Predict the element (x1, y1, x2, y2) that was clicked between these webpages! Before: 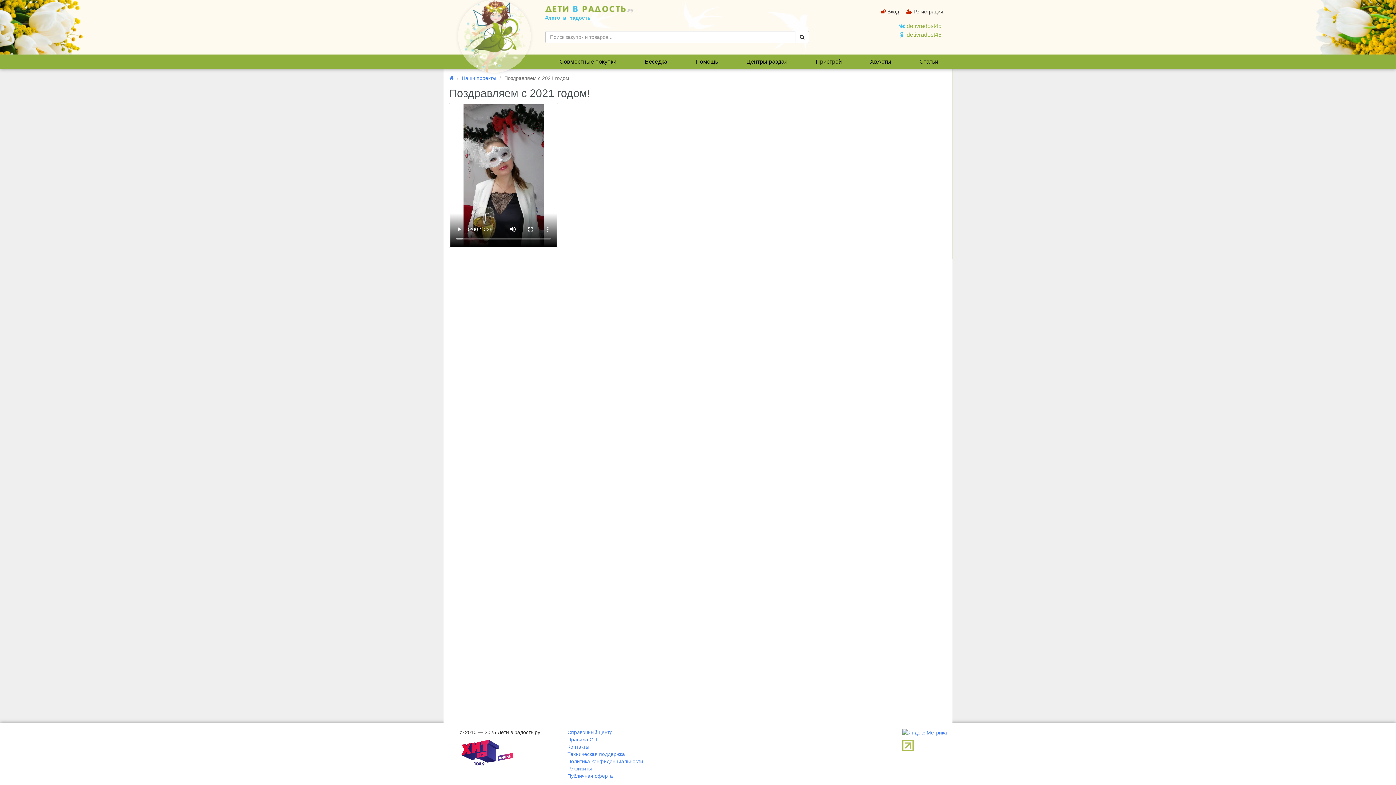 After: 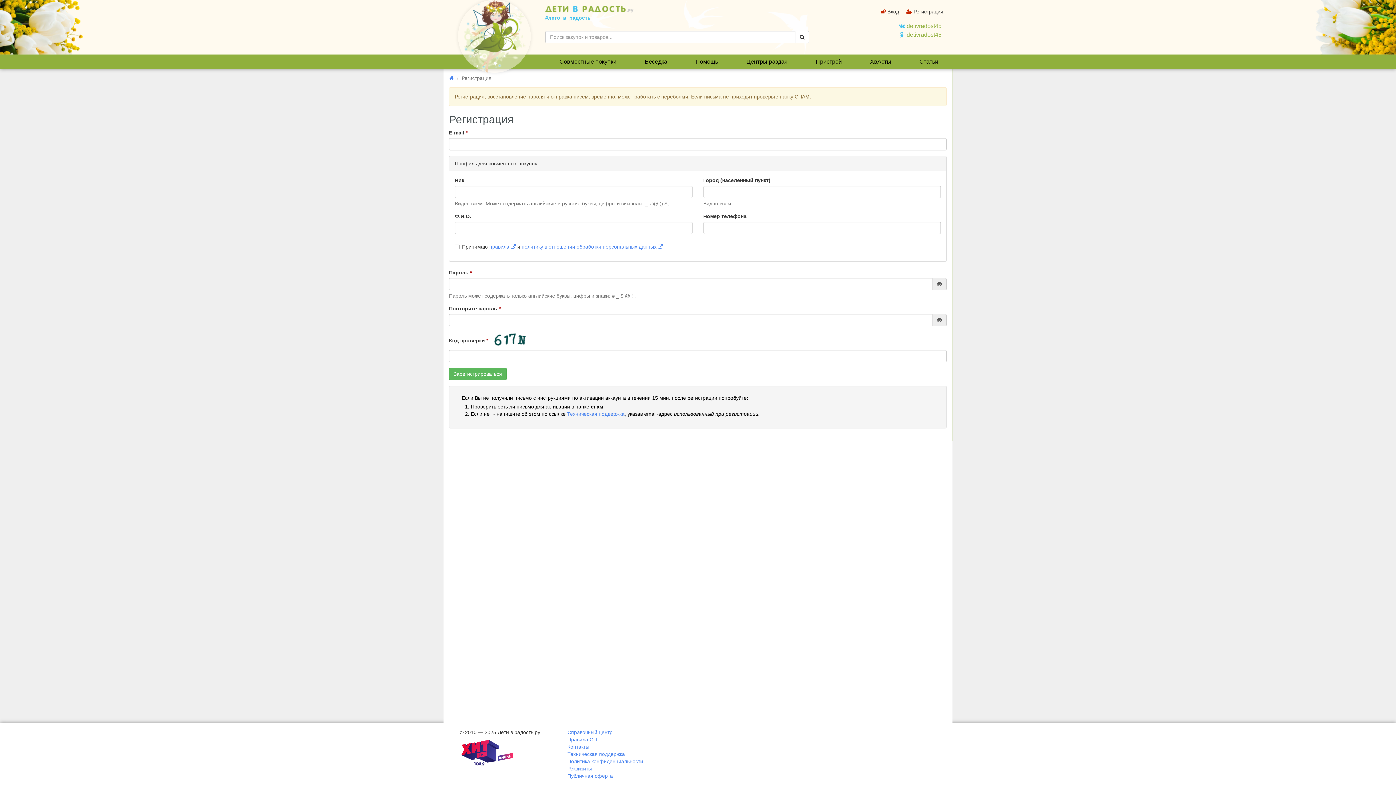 Action: bbox: (906, 5, 943, 17) label:  Регистрация